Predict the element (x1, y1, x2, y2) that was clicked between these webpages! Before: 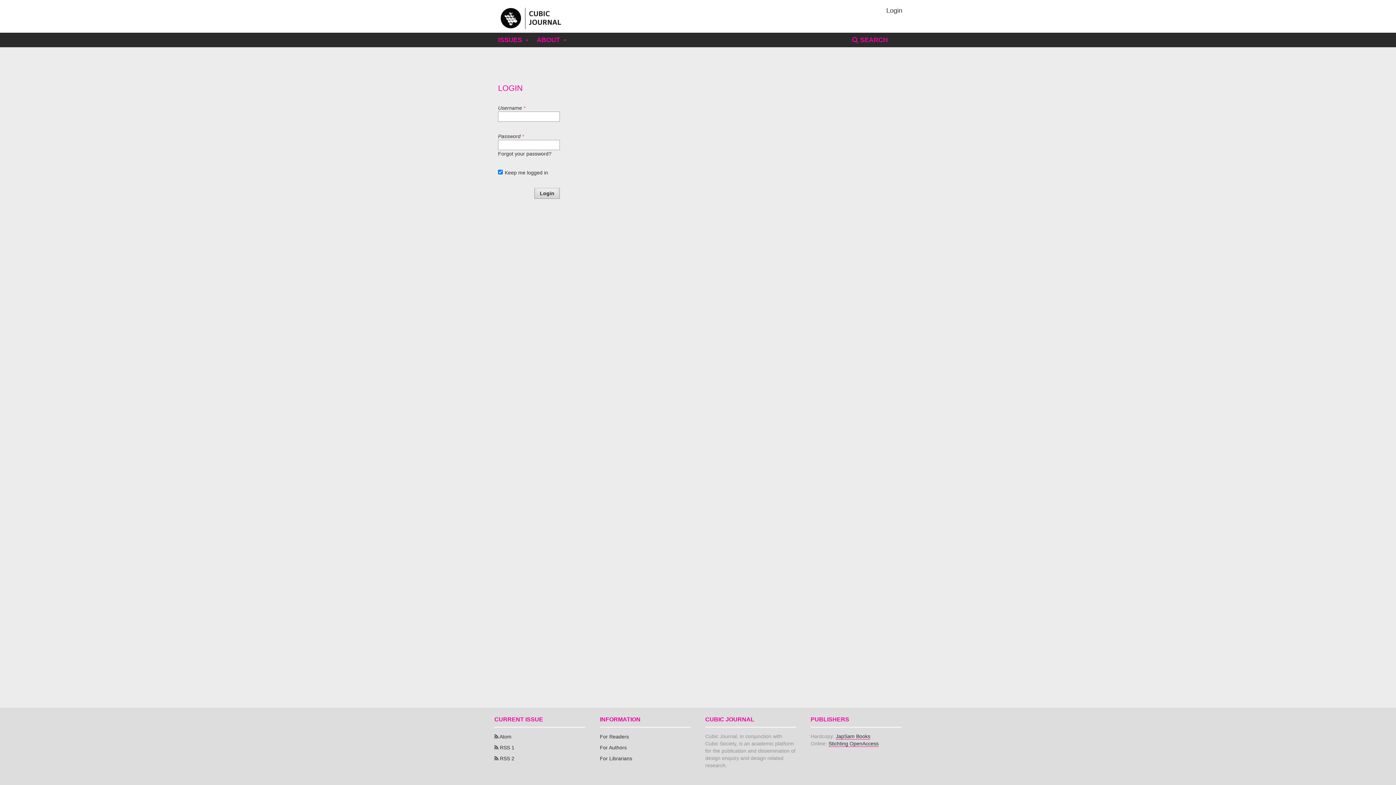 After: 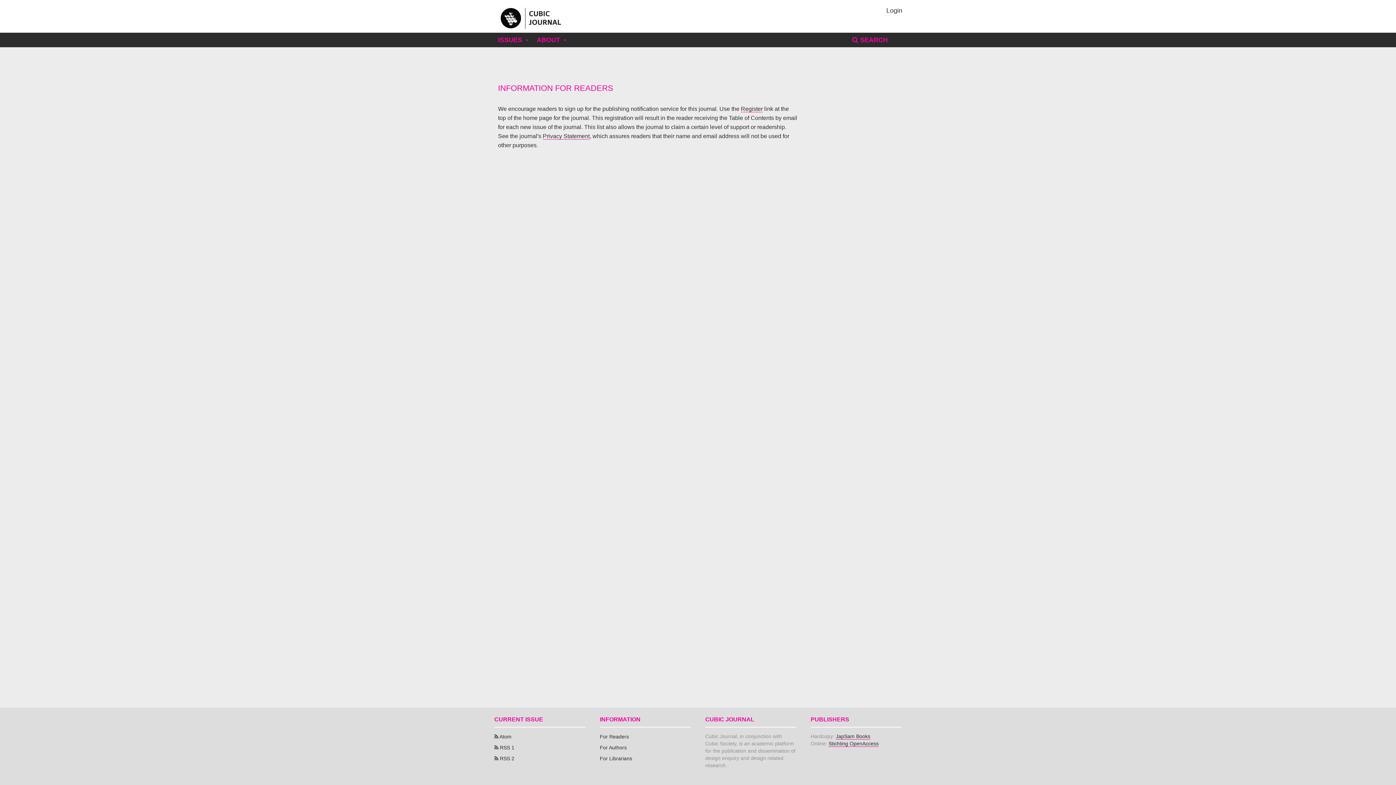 Action: bbox: (600, 734, 629, 740) label: For Readers